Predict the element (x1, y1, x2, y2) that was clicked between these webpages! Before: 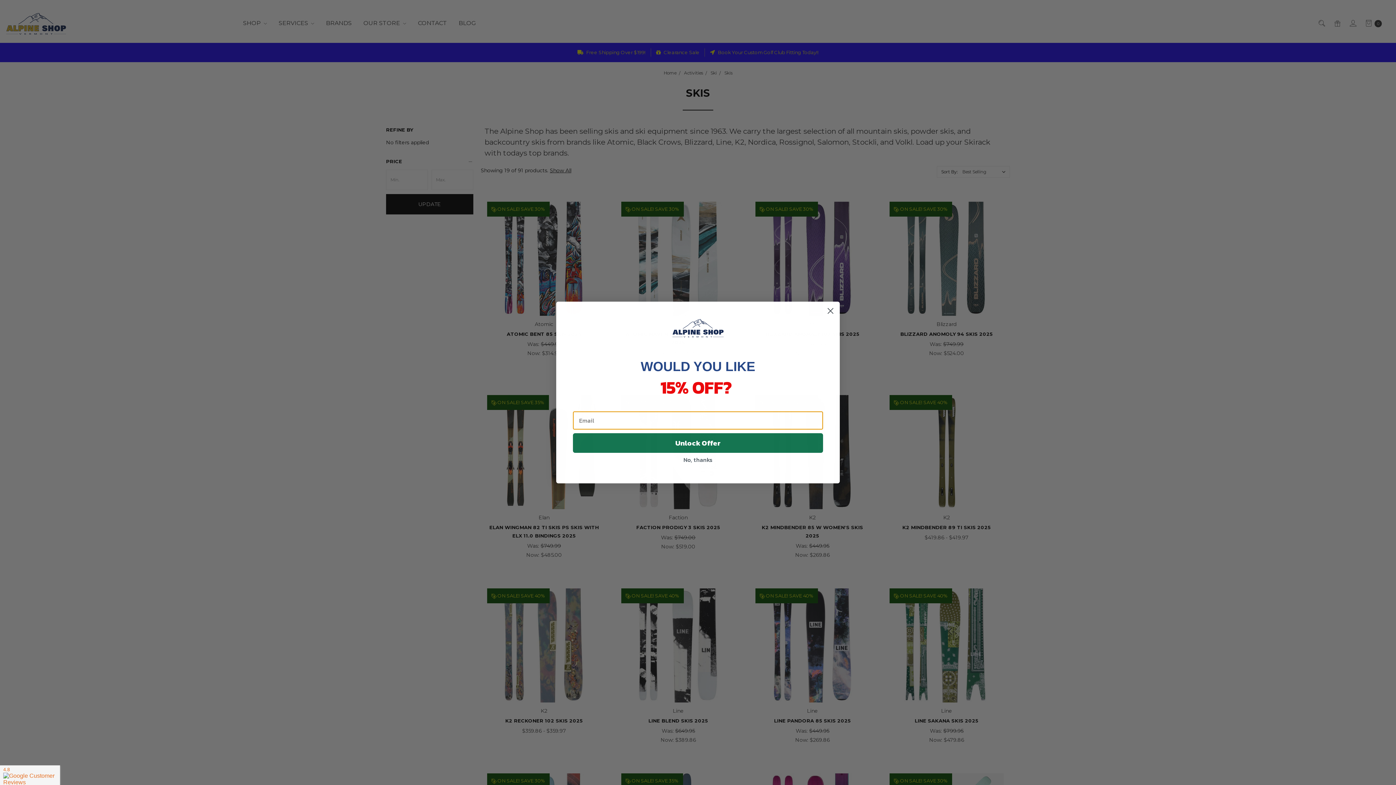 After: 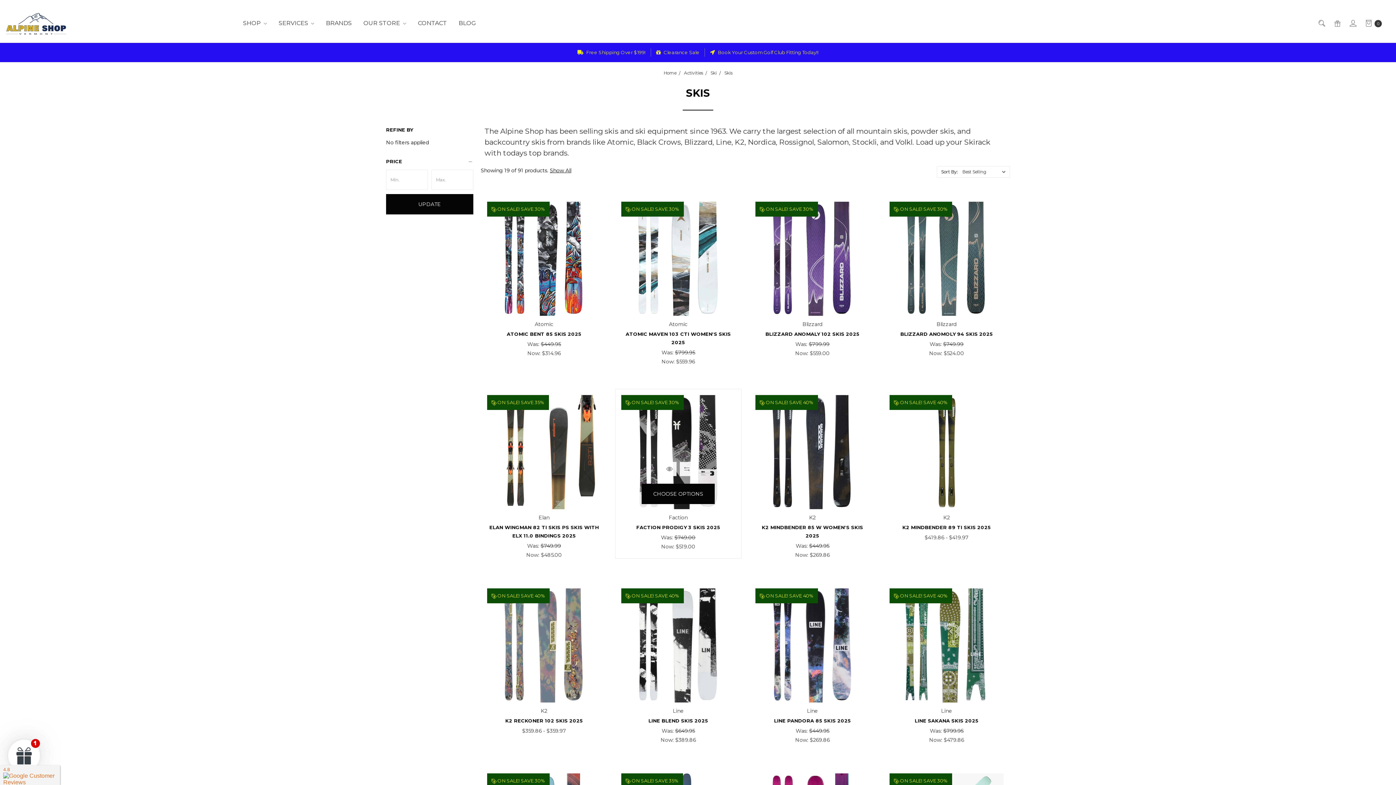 Action: label: No, thanks bbox: (573, 453, 823, 466)